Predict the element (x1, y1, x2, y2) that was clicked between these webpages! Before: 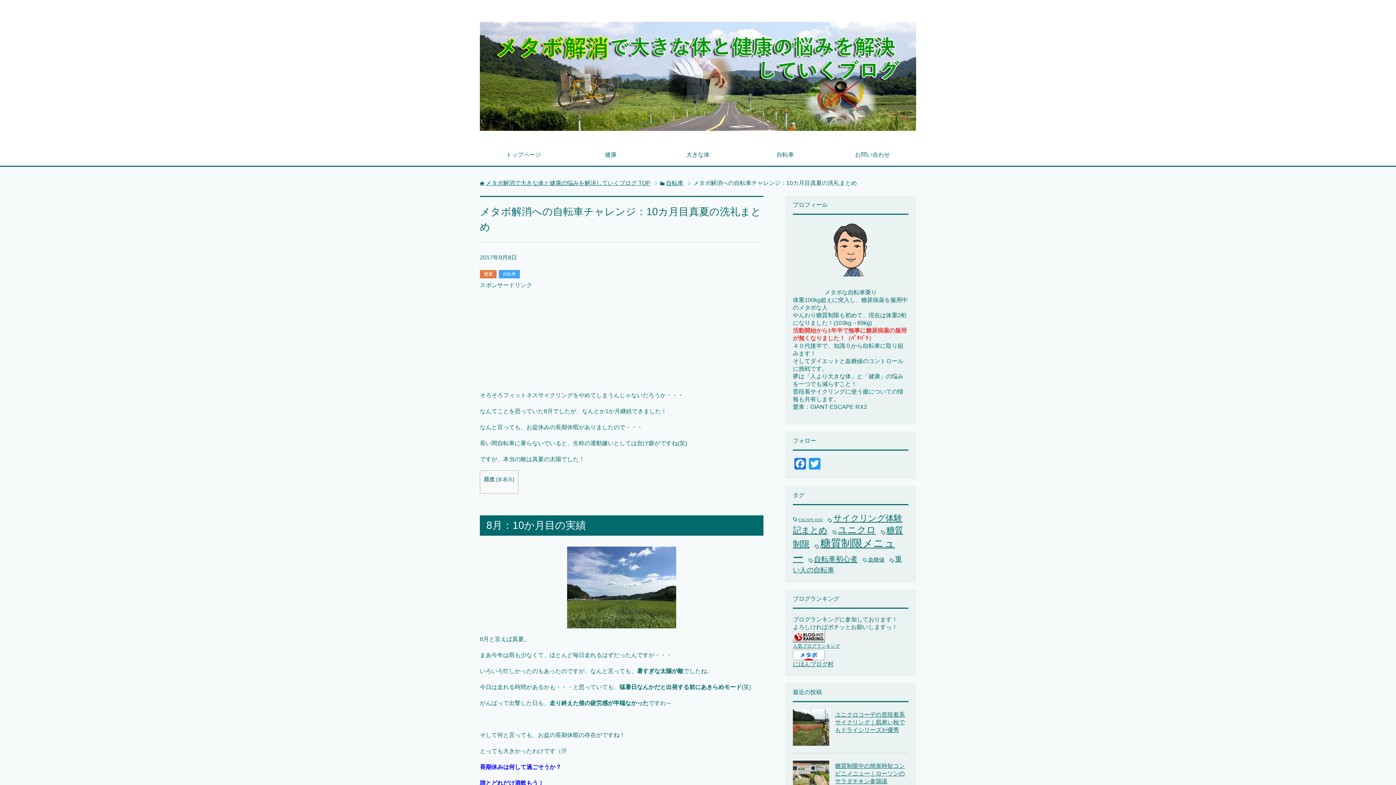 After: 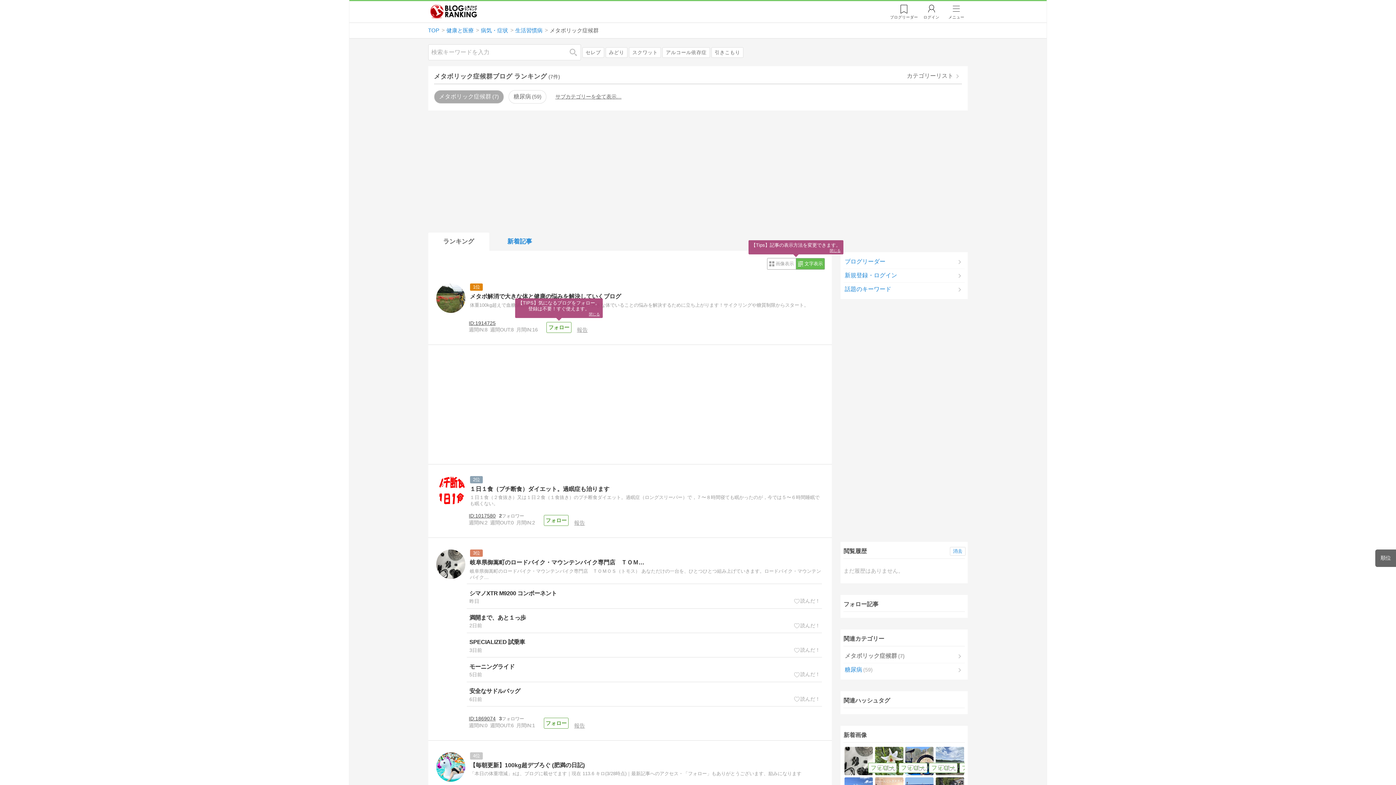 Action: bbox: (793, 643, 840, 649) label: 人気ブログランキング